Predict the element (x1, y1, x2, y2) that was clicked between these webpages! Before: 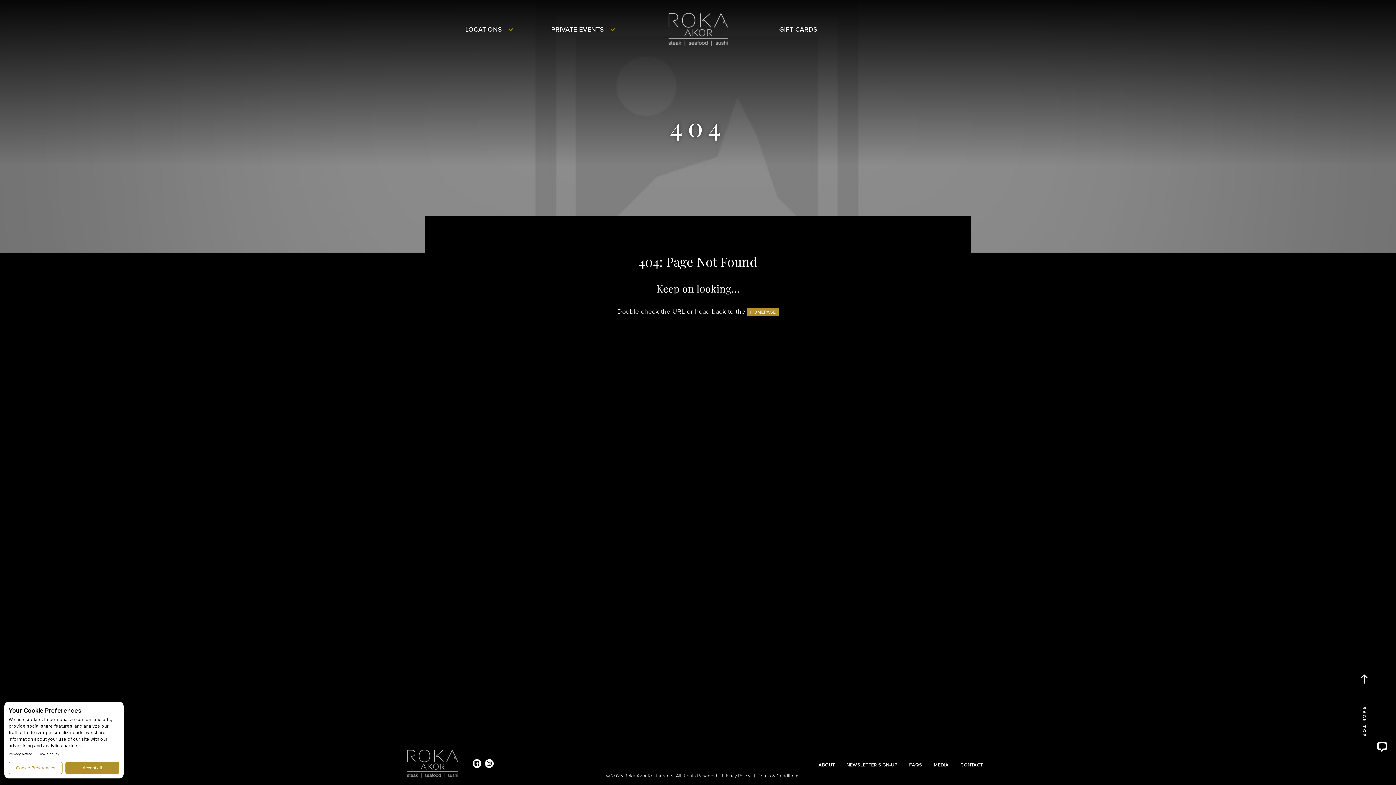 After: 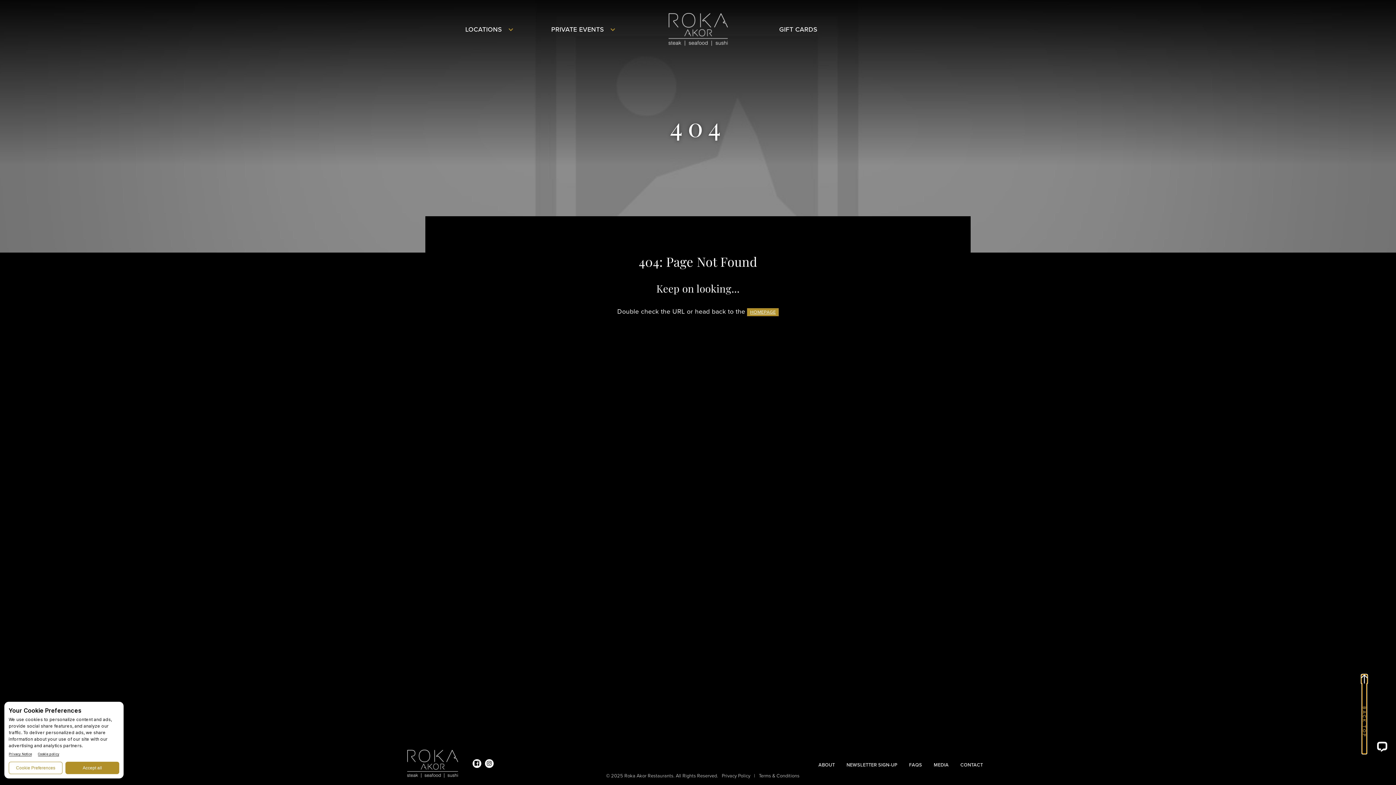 Action: label: BACK TOP bbox: (1362, 674, 1367, 754)